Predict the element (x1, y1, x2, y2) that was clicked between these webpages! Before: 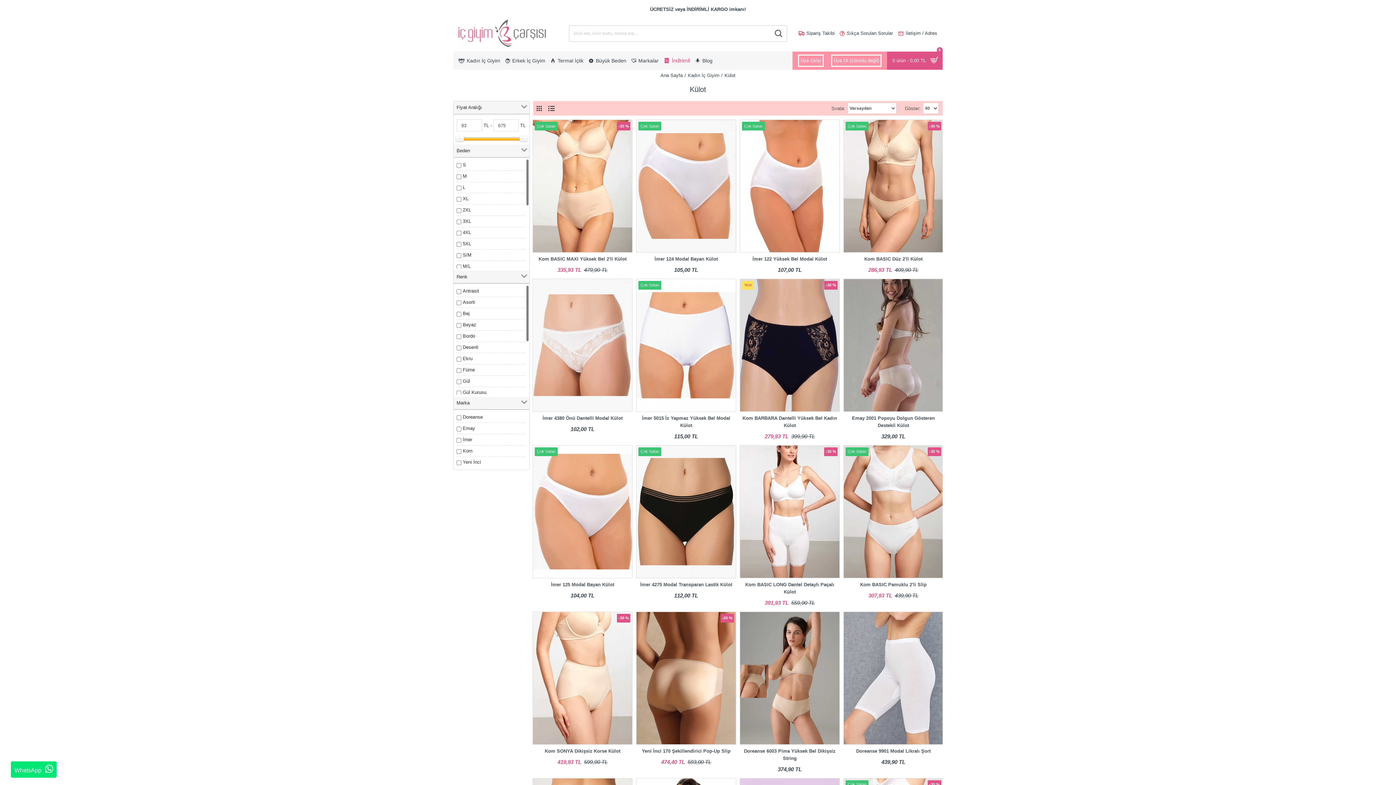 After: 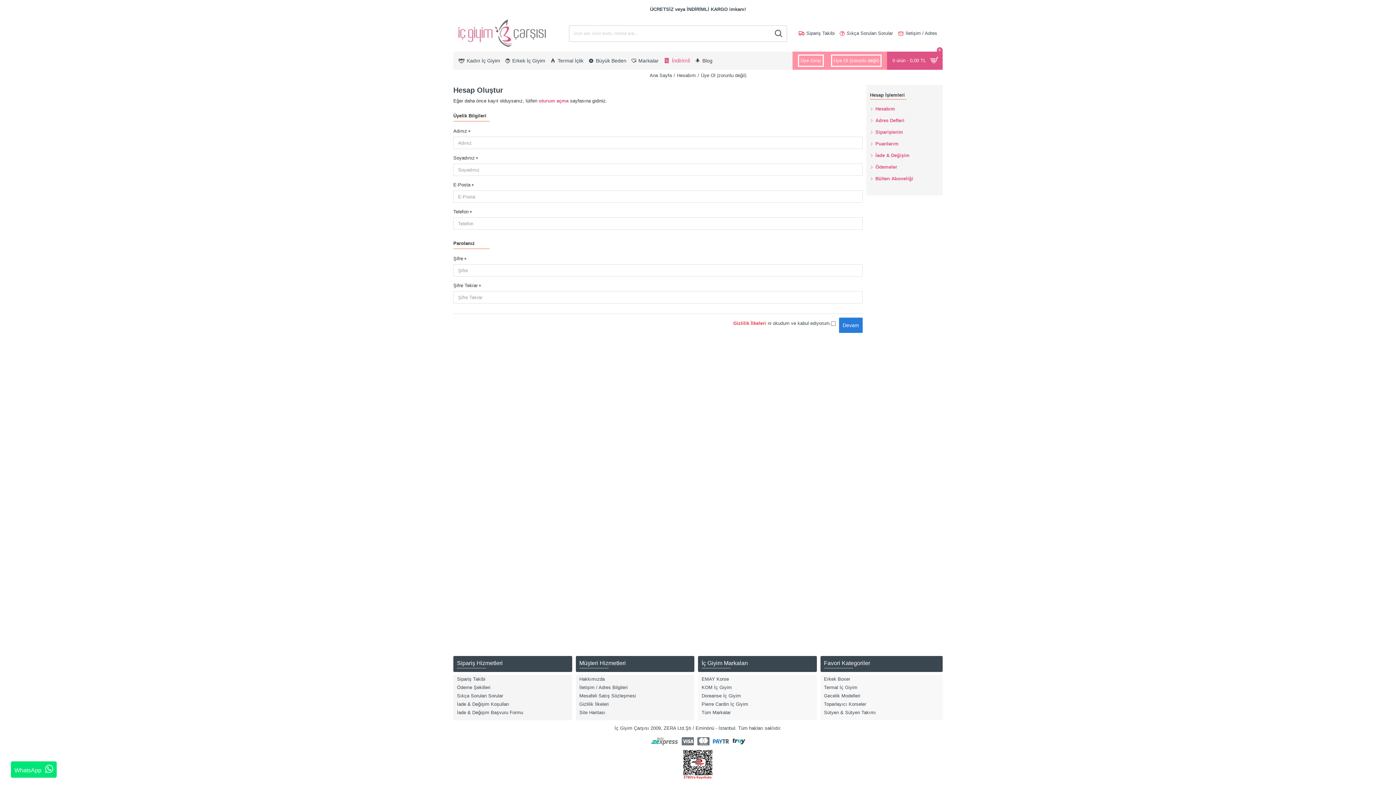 Action: label: Üye Ol (zorunlu değil) bbox: (827, 51, 887, 69)